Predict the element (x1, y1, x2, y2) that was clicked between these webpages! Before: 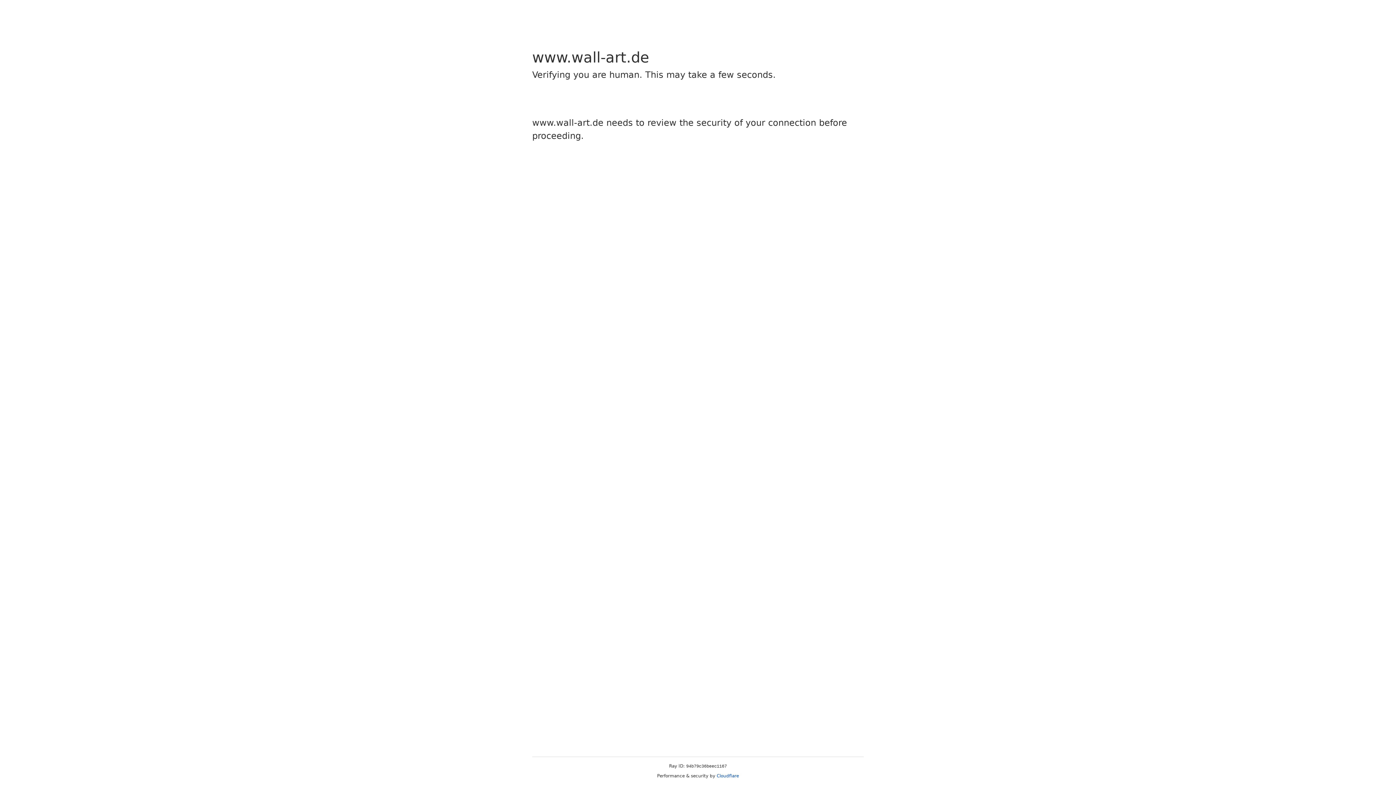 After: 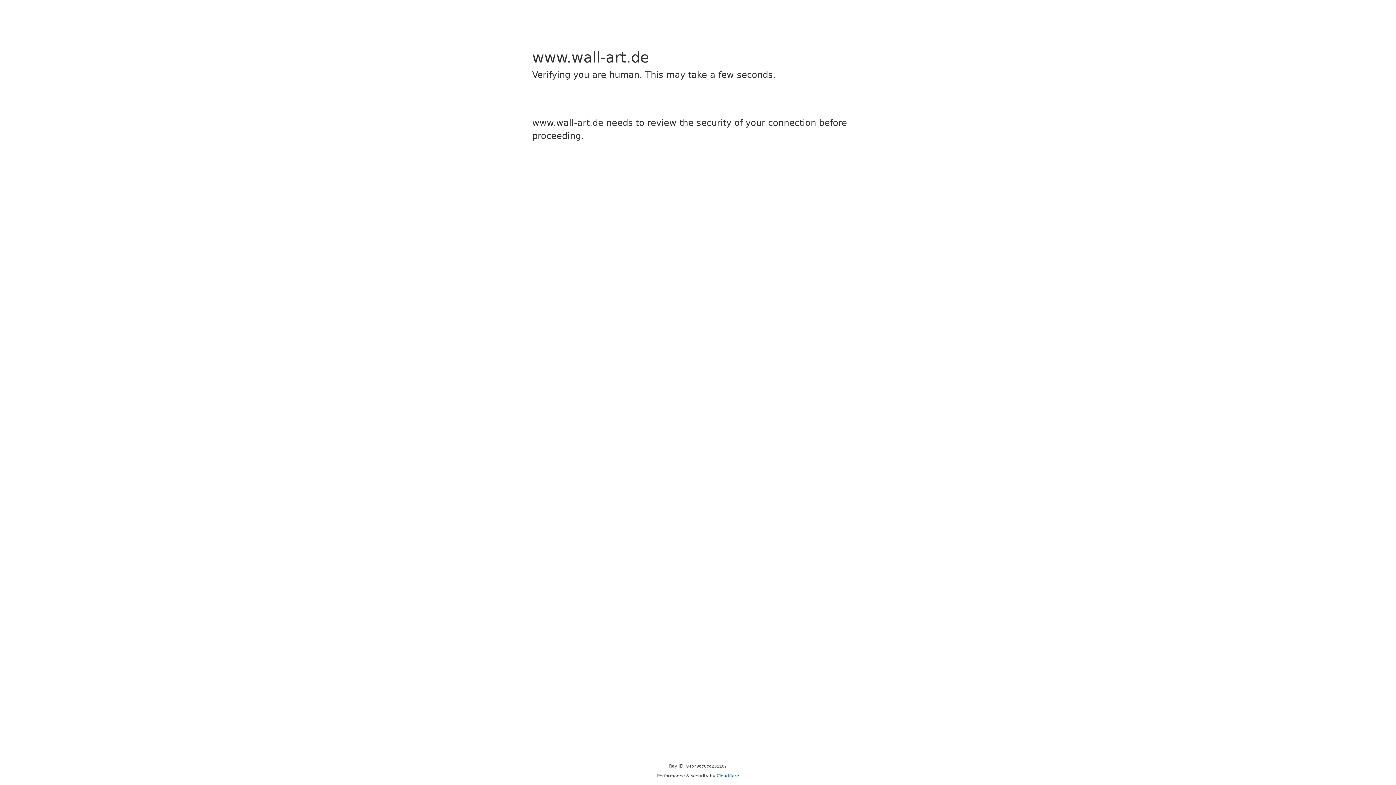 Action: label: Cloudflare bbox: (716, 773, 739, 778)